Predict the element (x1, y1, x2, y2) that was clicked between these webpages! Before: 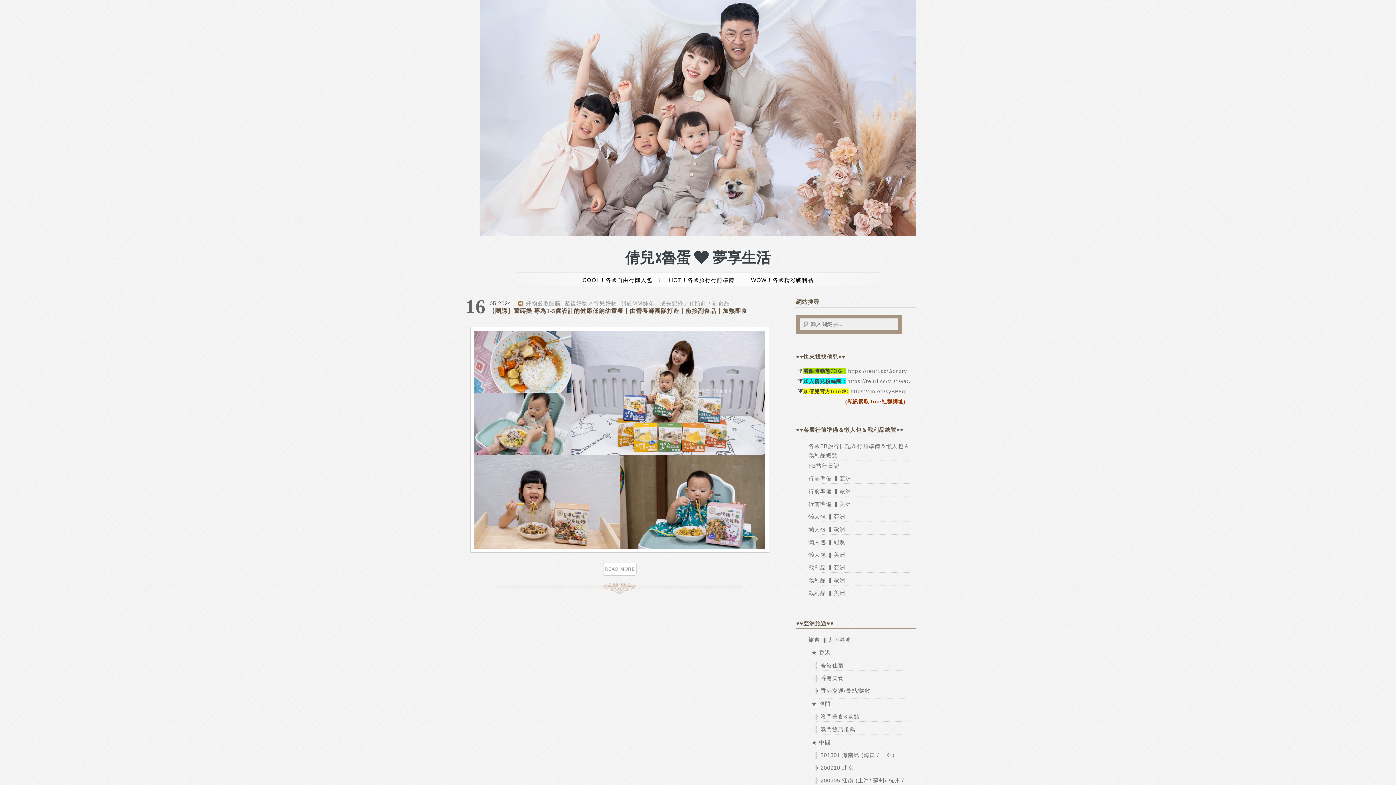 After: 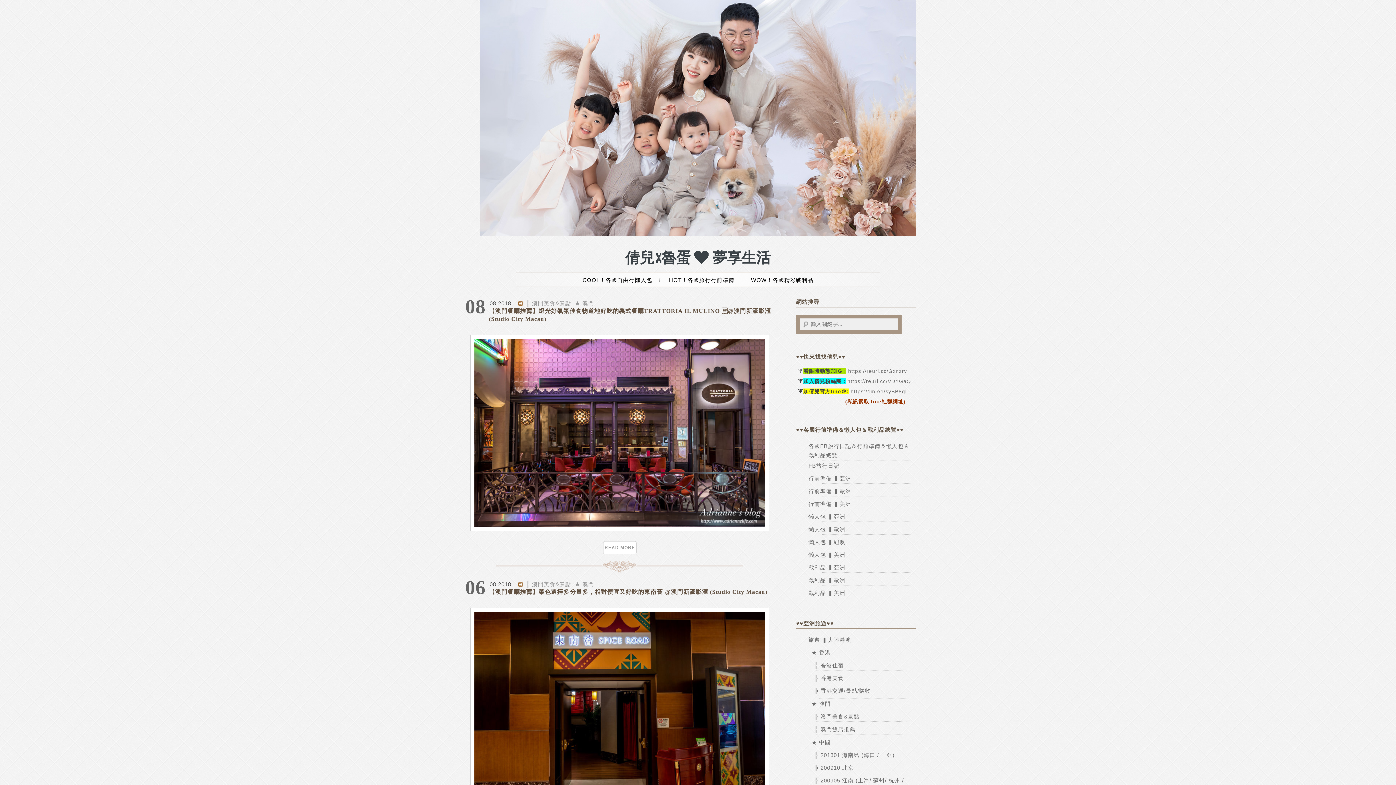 Action: bbox: (811, 701, 830, 707) label: ★ 澳門